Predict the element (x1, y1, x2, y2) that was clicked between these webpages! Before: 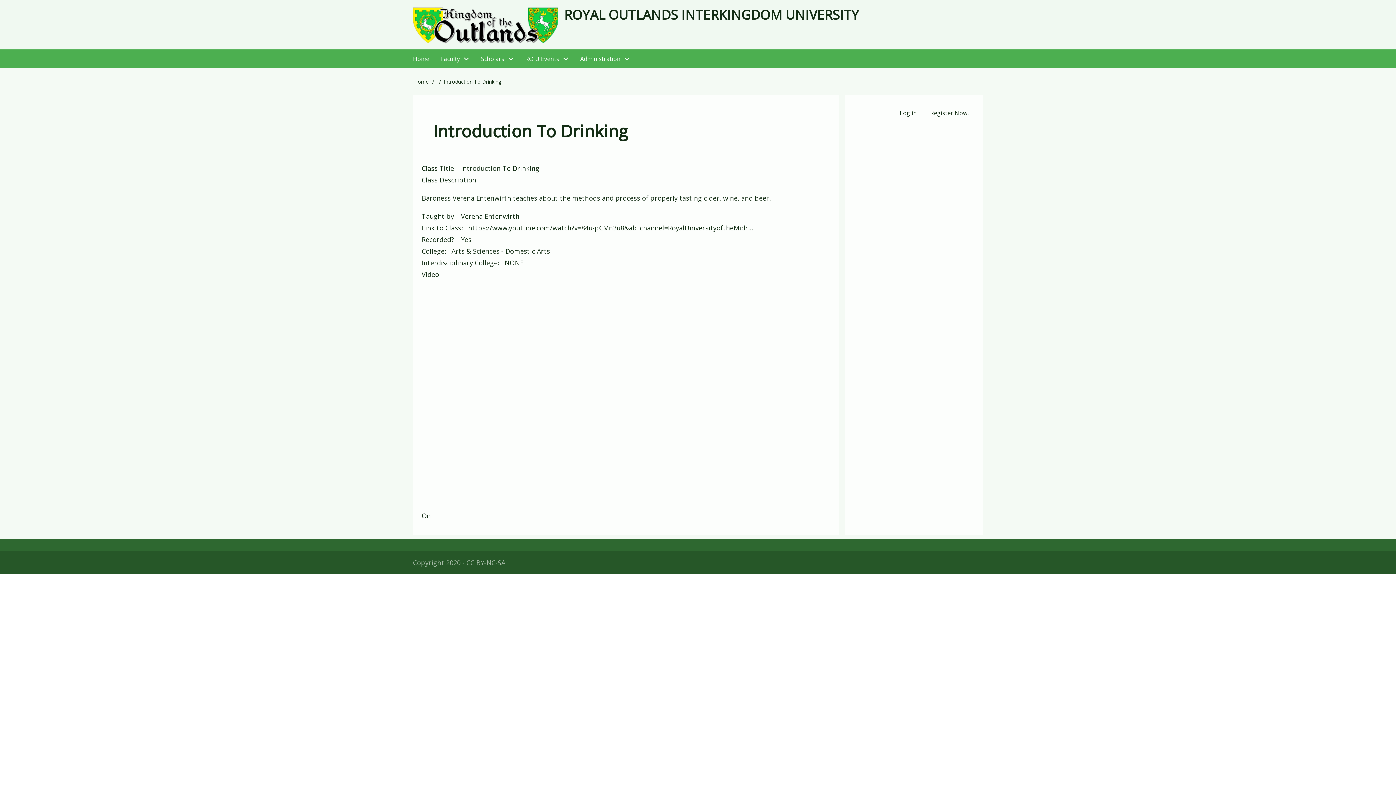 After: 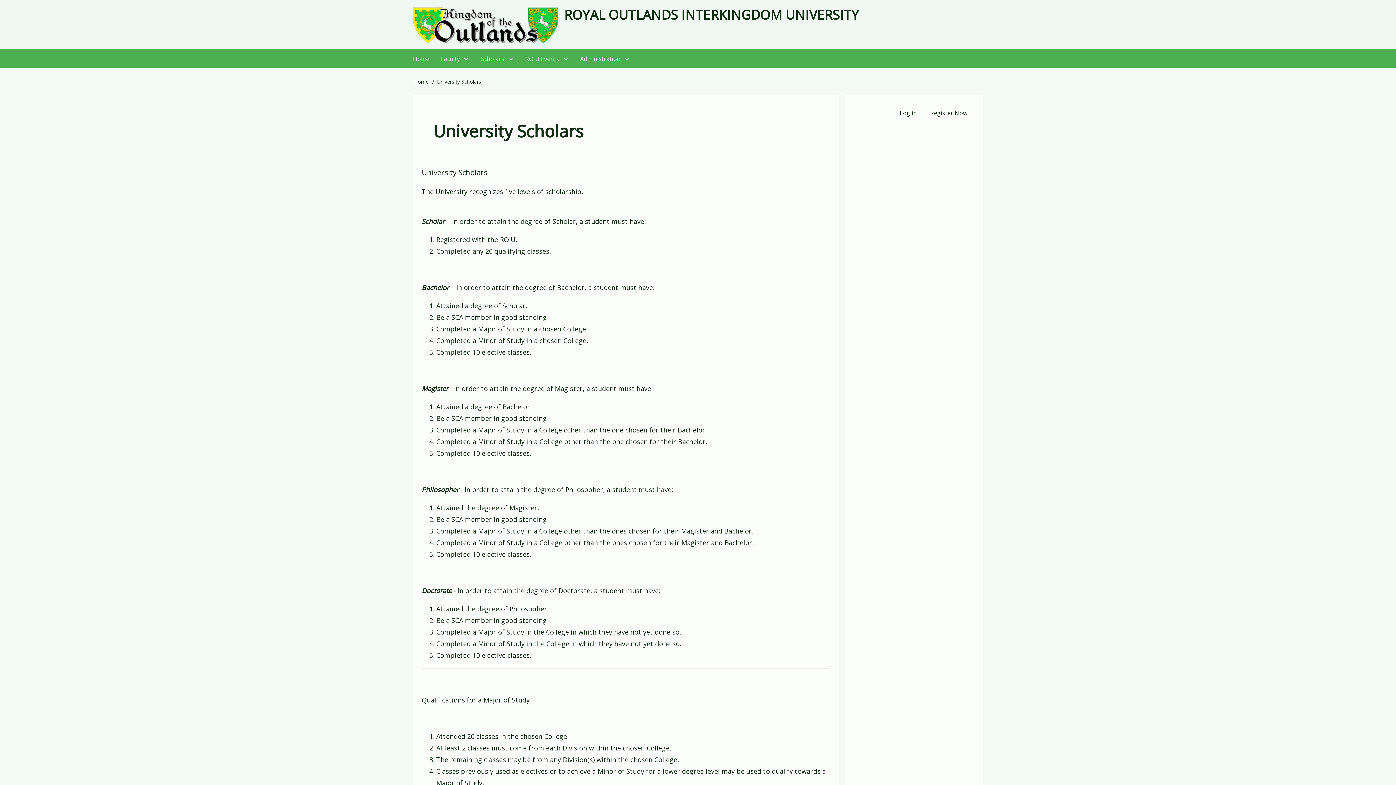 Action: label: Scholars bbox: (475, 49, 519, 68)